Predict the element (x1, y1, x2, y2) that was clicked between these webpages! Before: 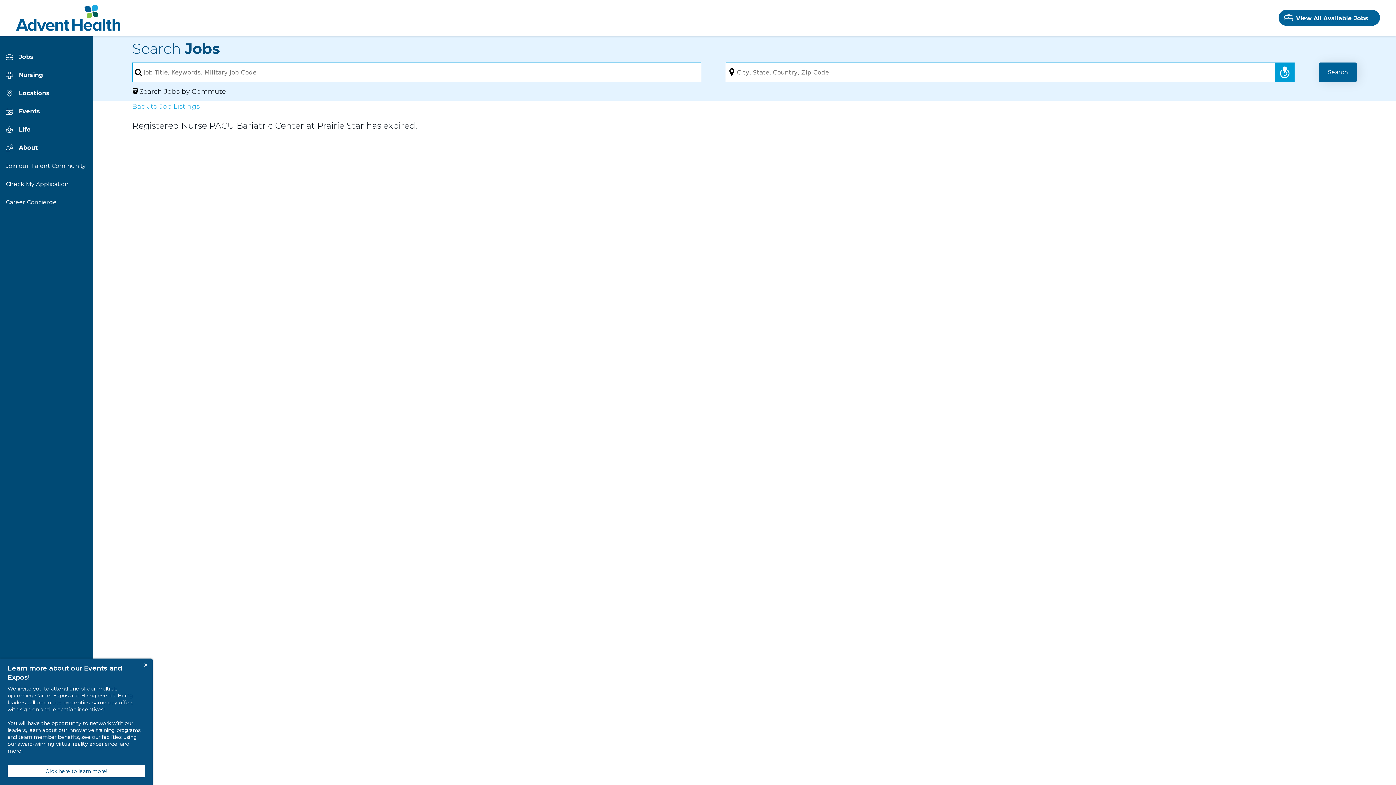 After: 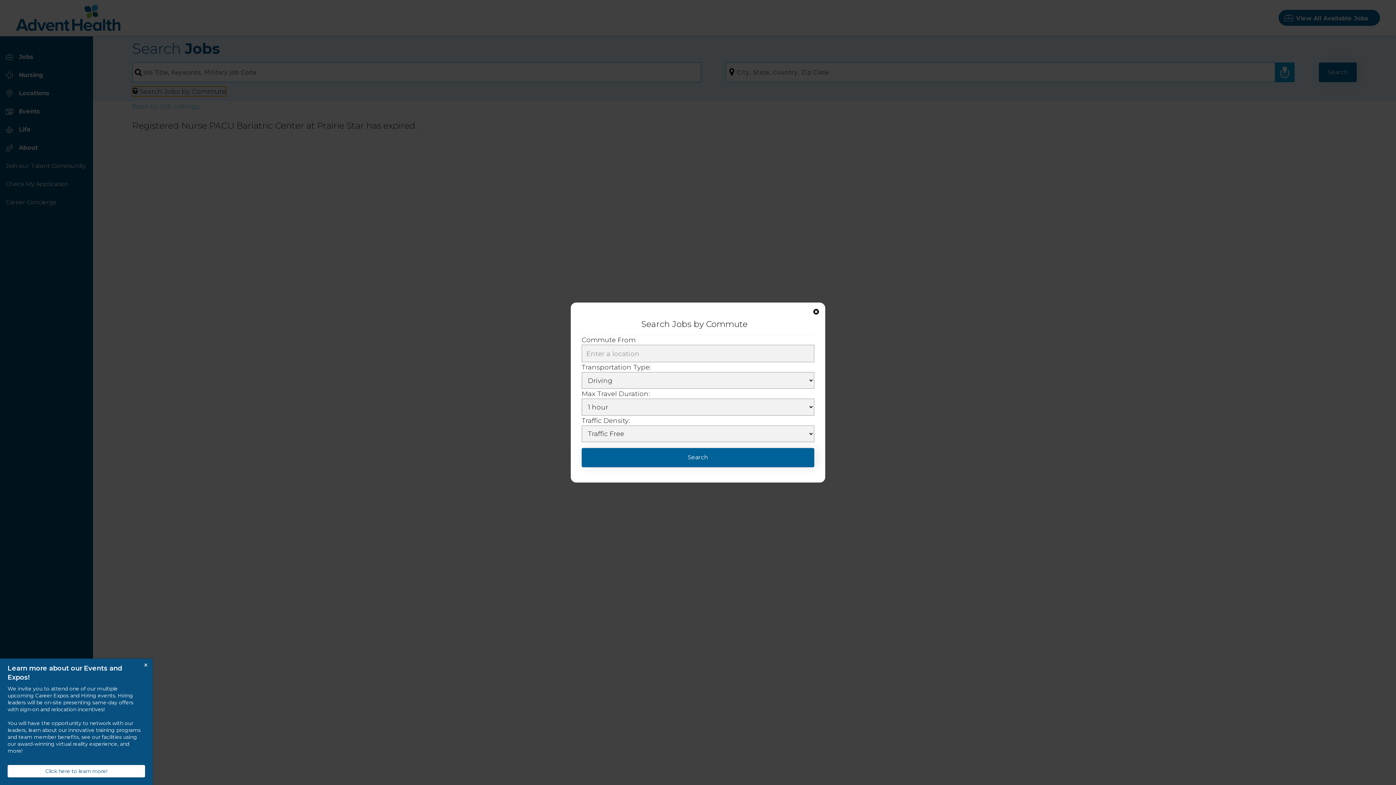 Action: bbox: (132, 86, 226, 96) label: Search Jobs by Commute